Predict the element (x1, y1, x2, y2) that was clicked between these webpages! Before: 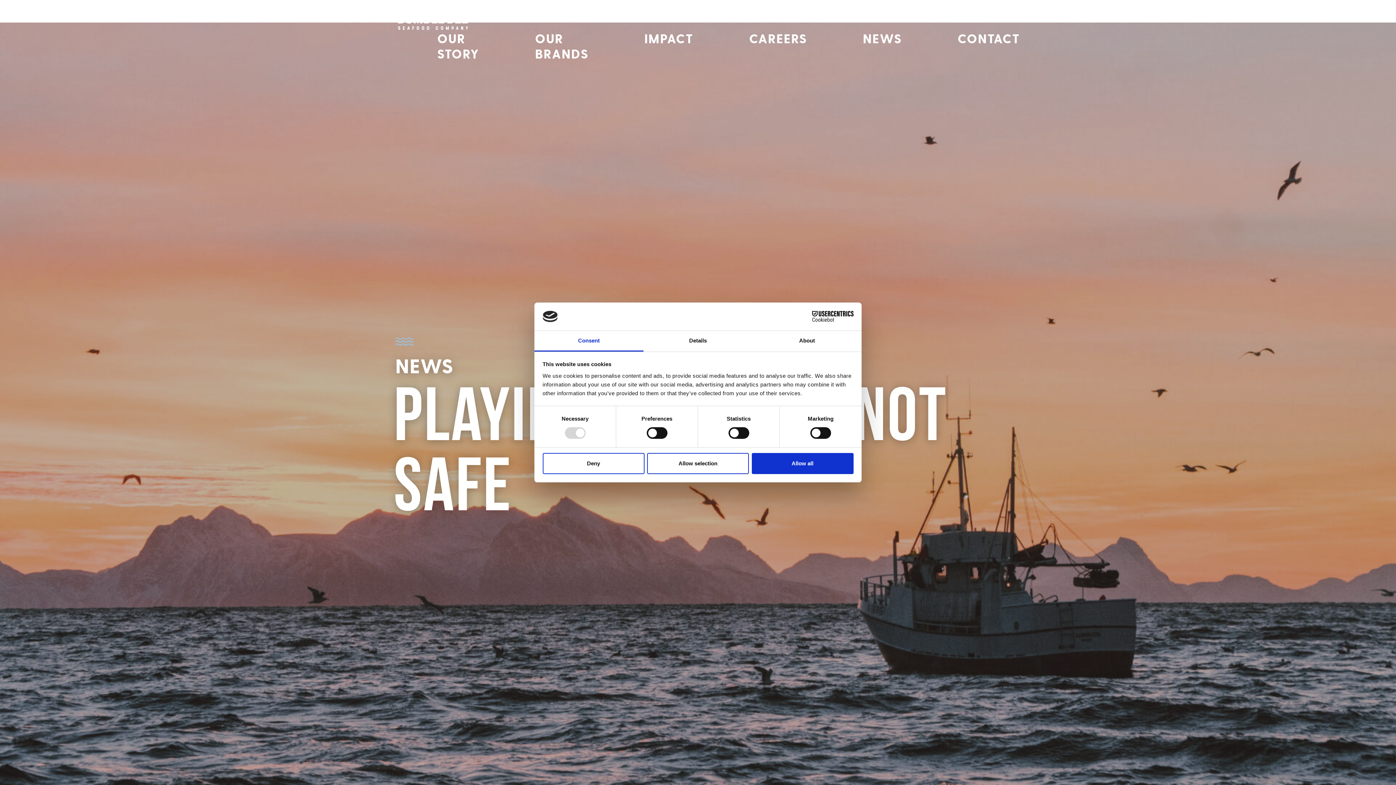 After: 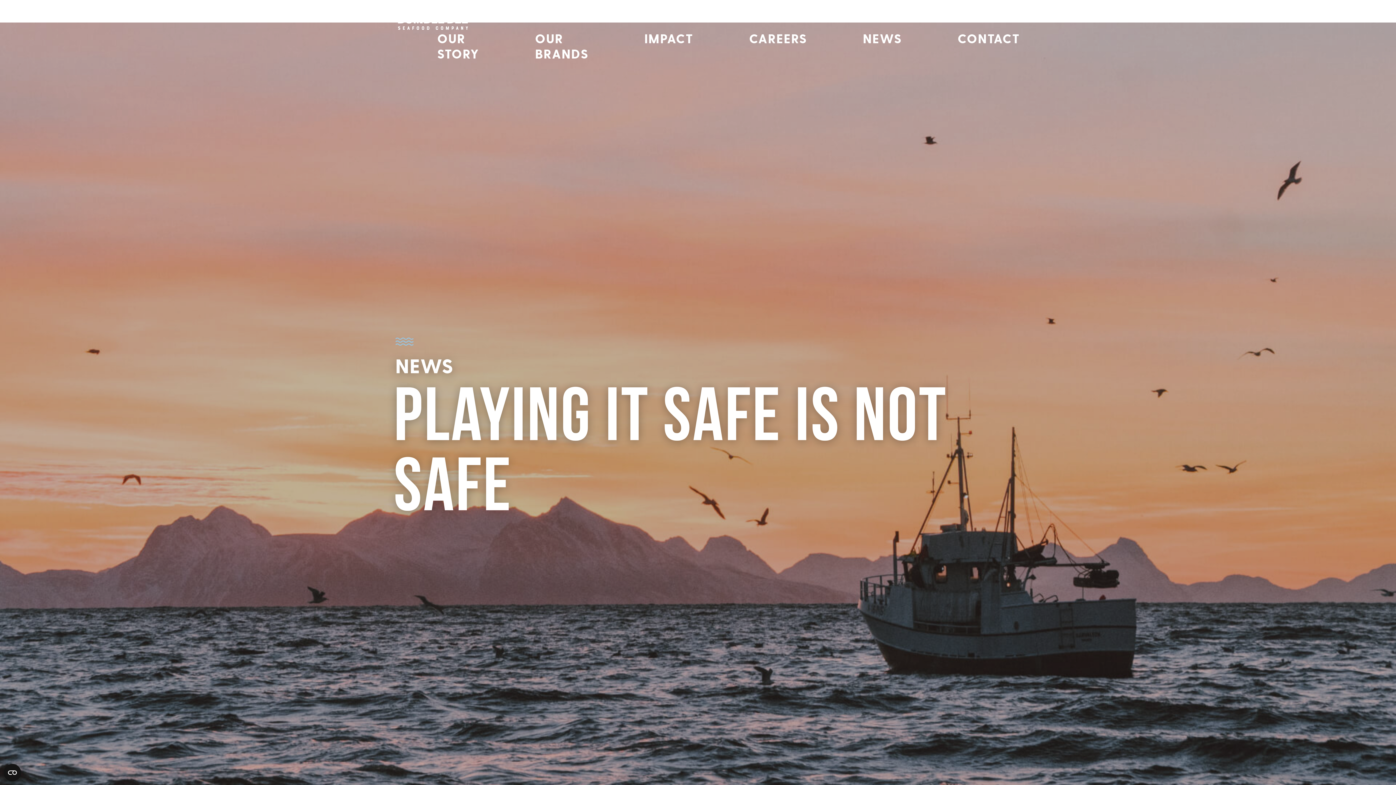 Action: bbox: (751, 453, 853, 474) label: Allow all